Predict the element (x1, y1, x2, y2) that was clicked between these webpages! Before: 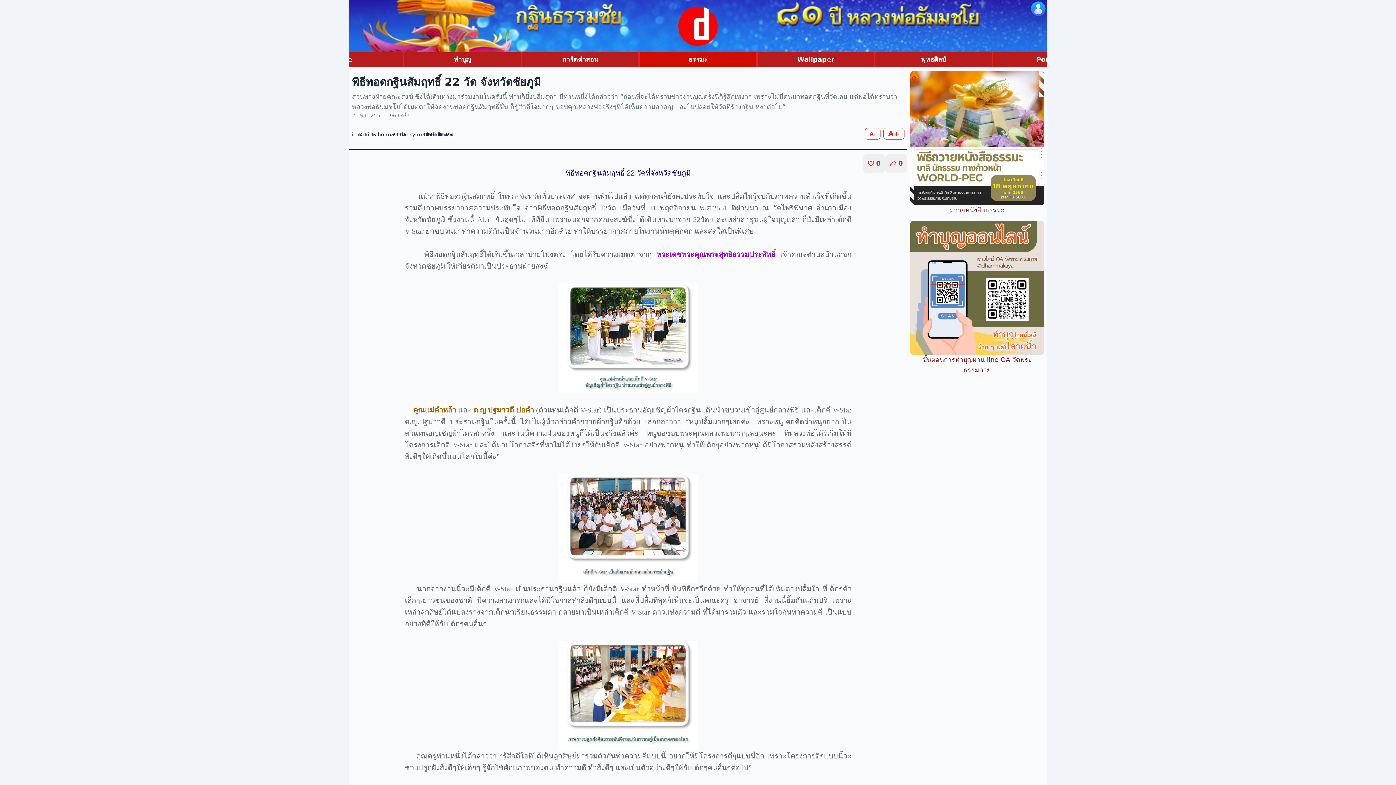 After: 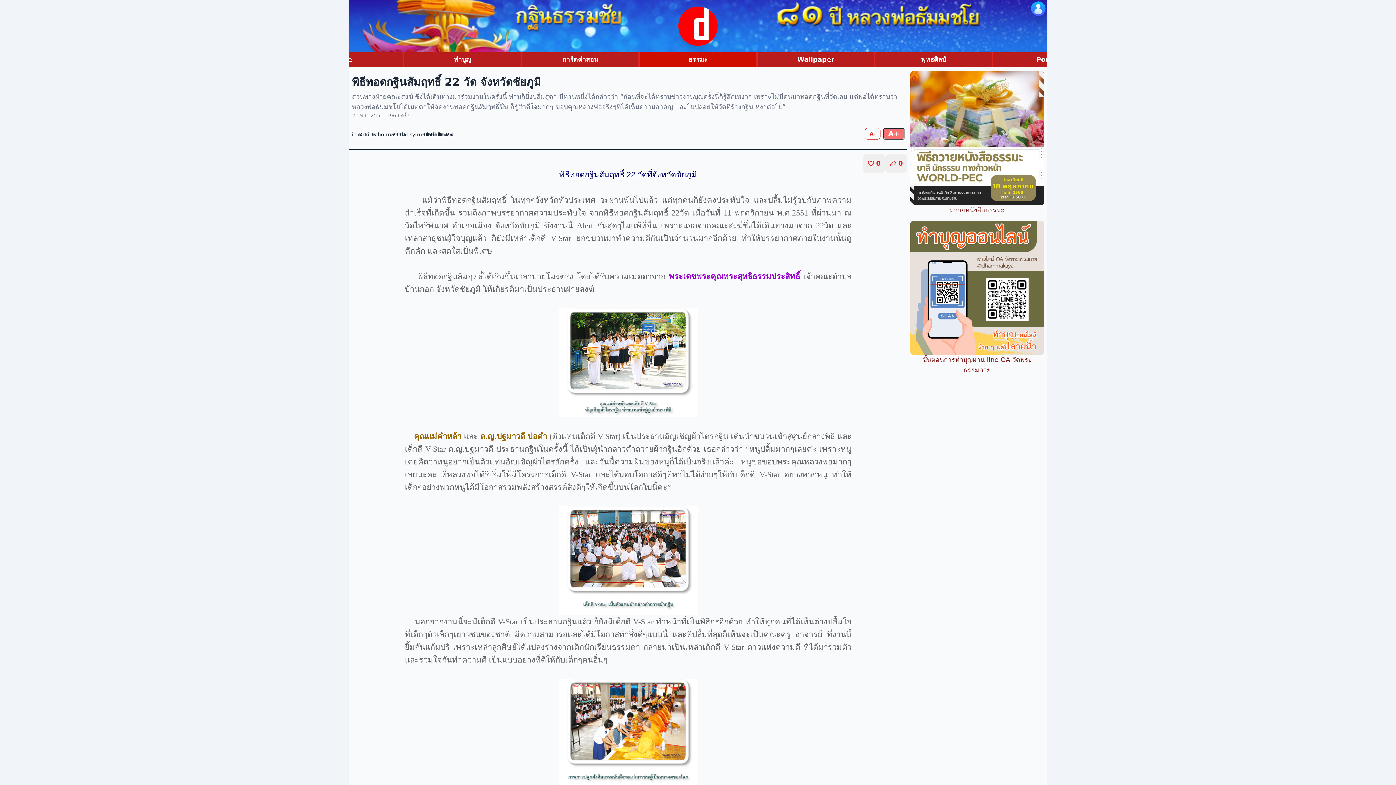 Action: label: A+ bbox: (883, 128, 904, 139)